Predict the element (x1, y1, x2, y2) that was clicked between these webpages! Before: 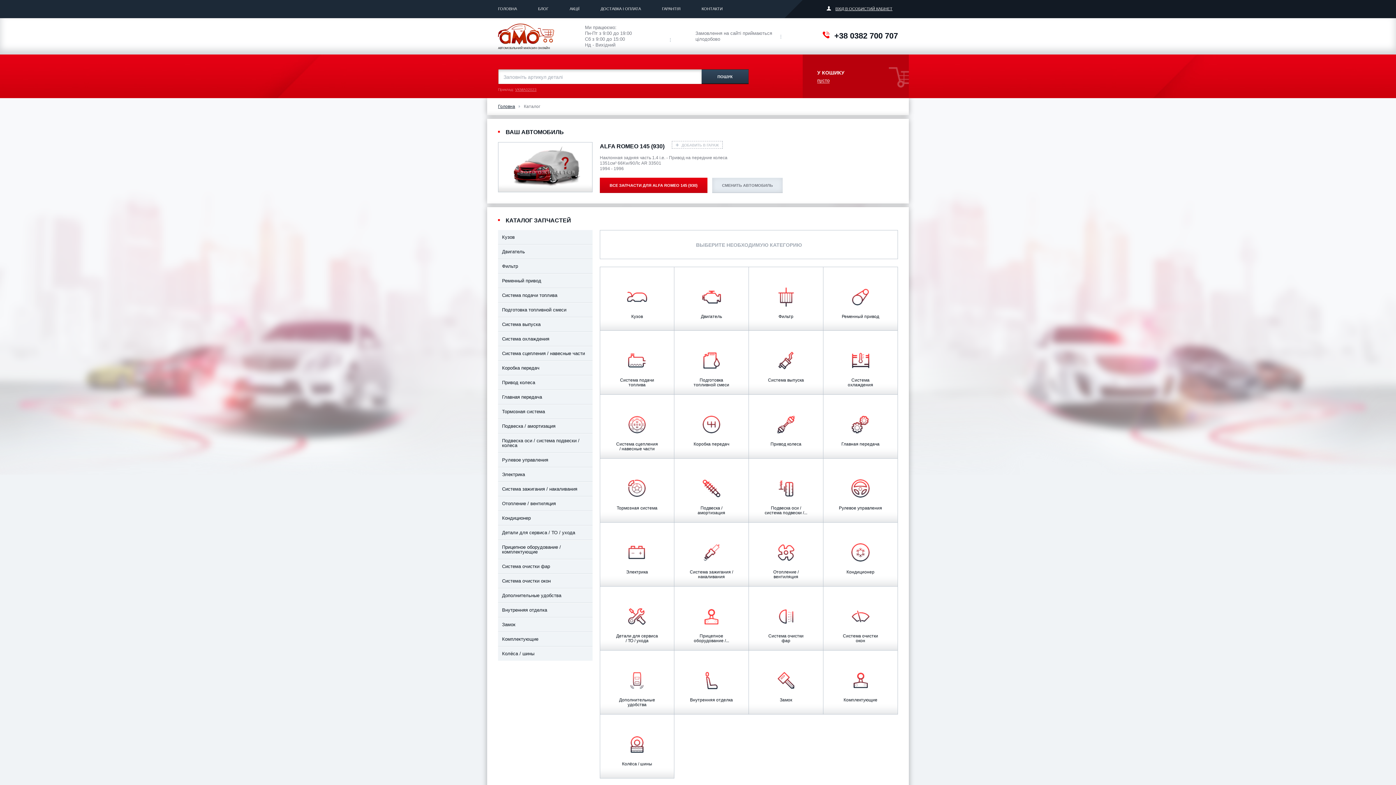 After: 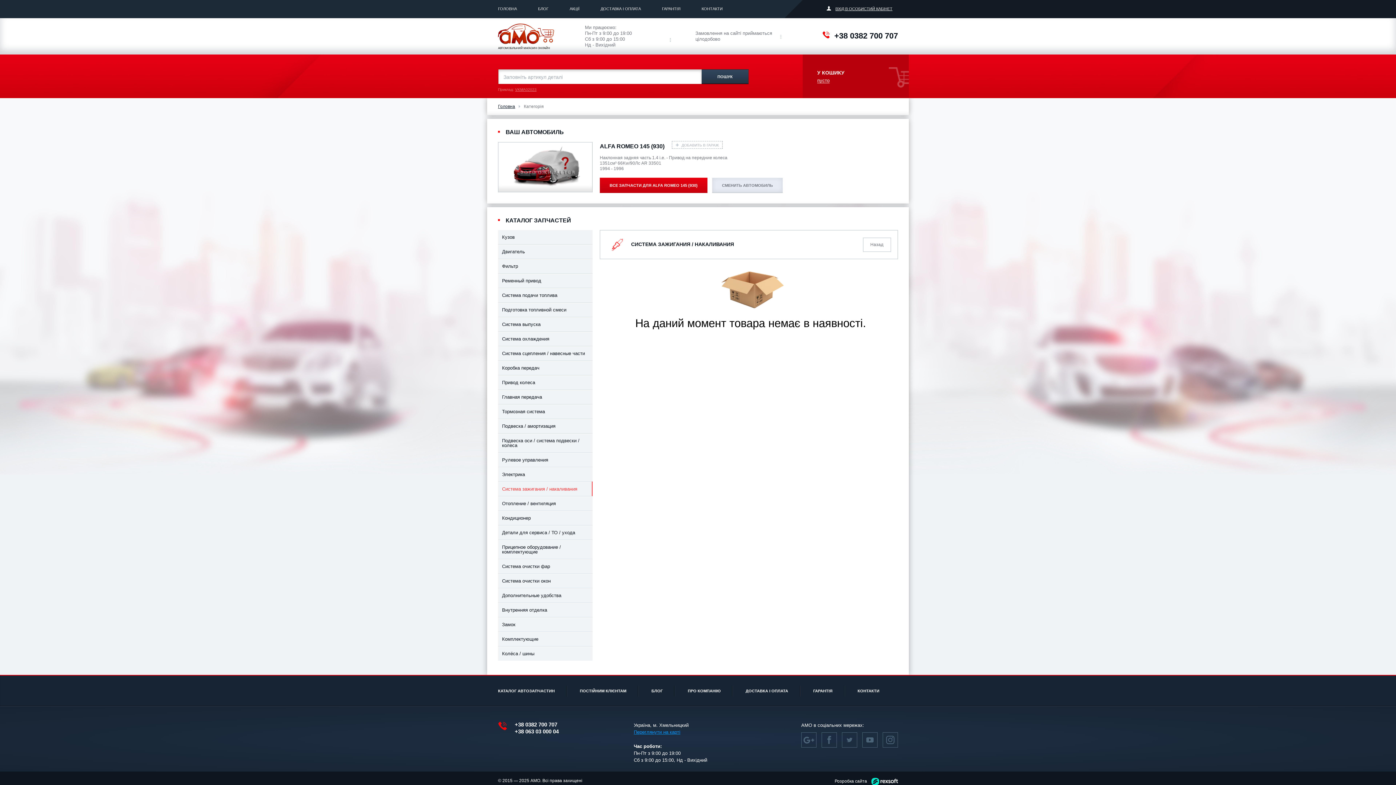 Action: label: Система зажигания / накаливания bbox: (498, 481, 592, 496)